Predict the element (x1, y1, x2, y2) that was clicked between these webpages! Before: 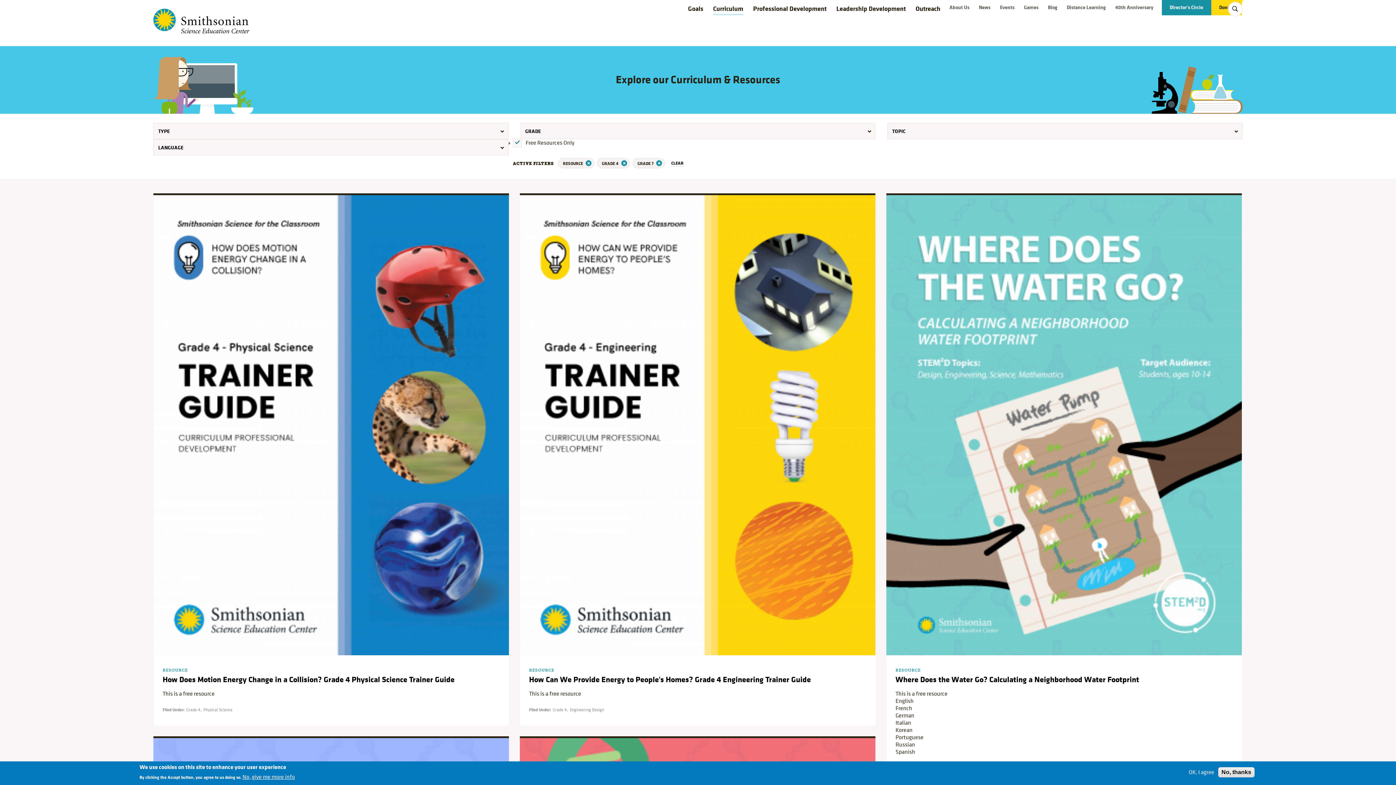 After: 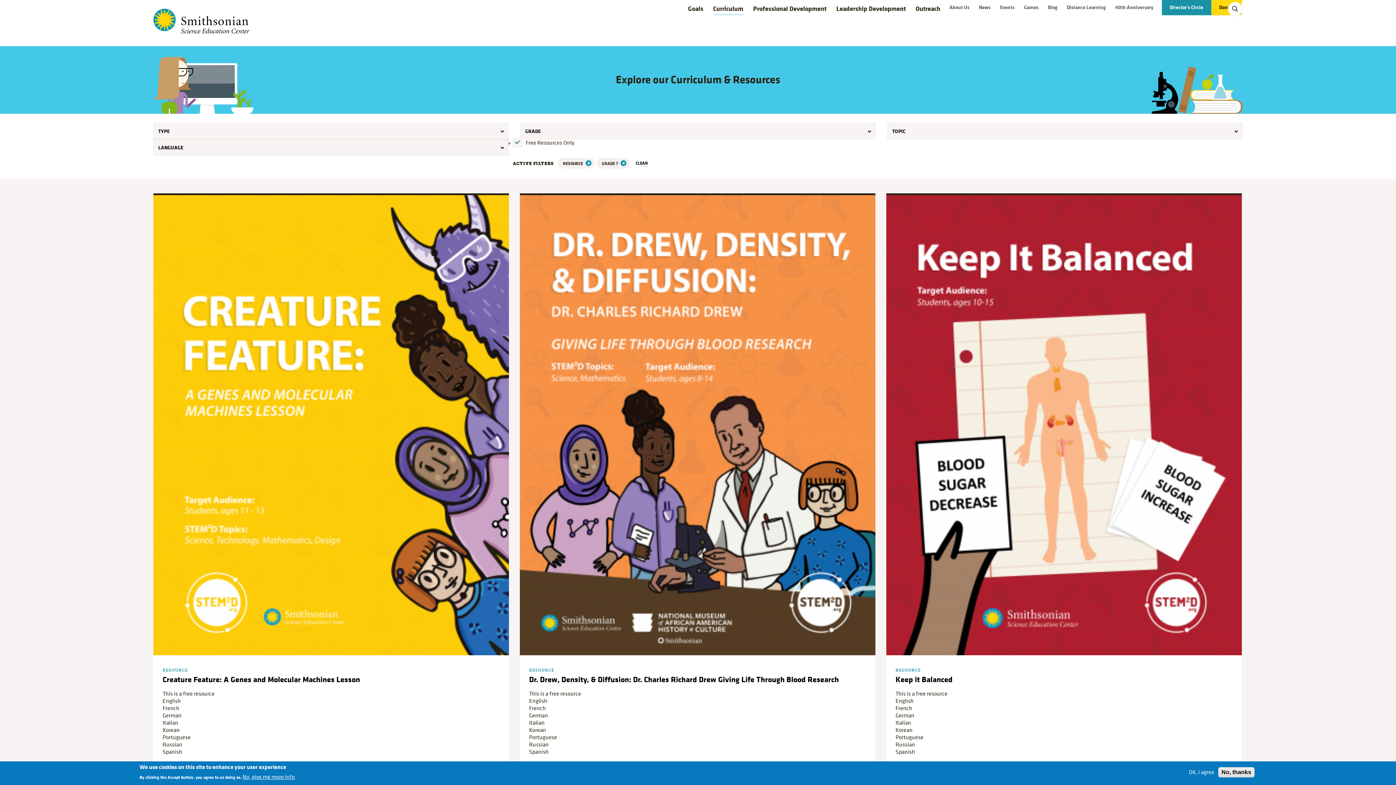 Action: bbox: (619, 160, 625, 166)